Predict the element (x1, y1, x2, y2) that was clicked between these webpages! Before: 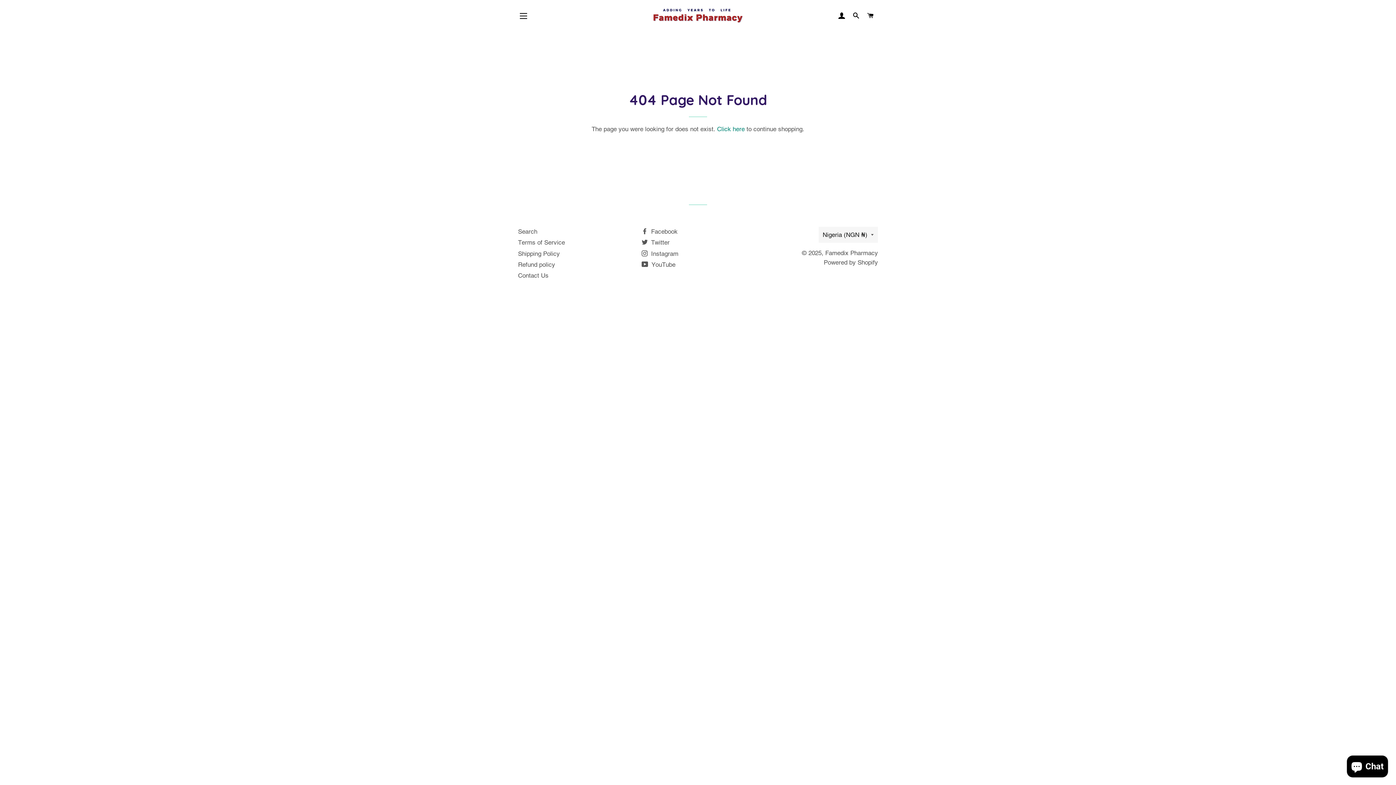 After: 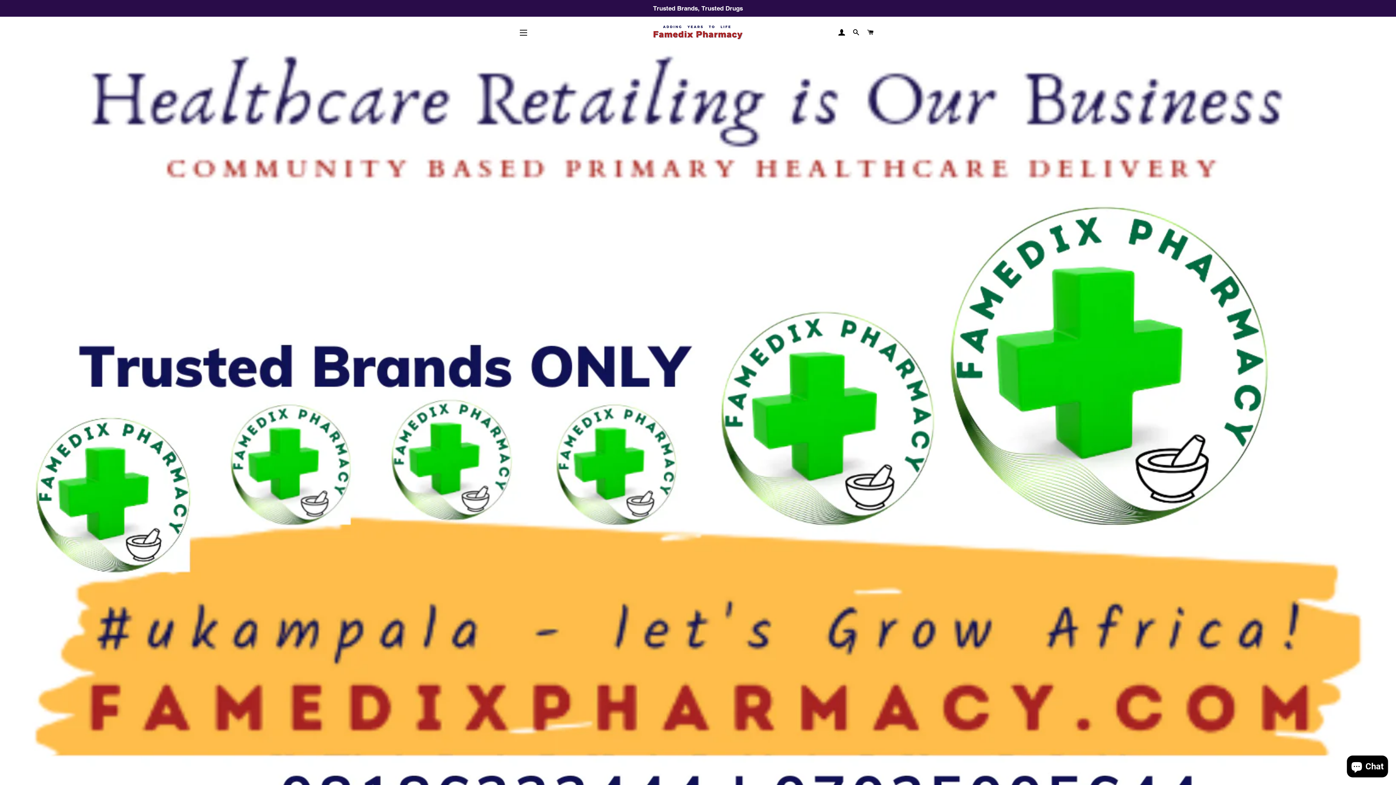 Action: bbox: (577, 5, 817, 26)